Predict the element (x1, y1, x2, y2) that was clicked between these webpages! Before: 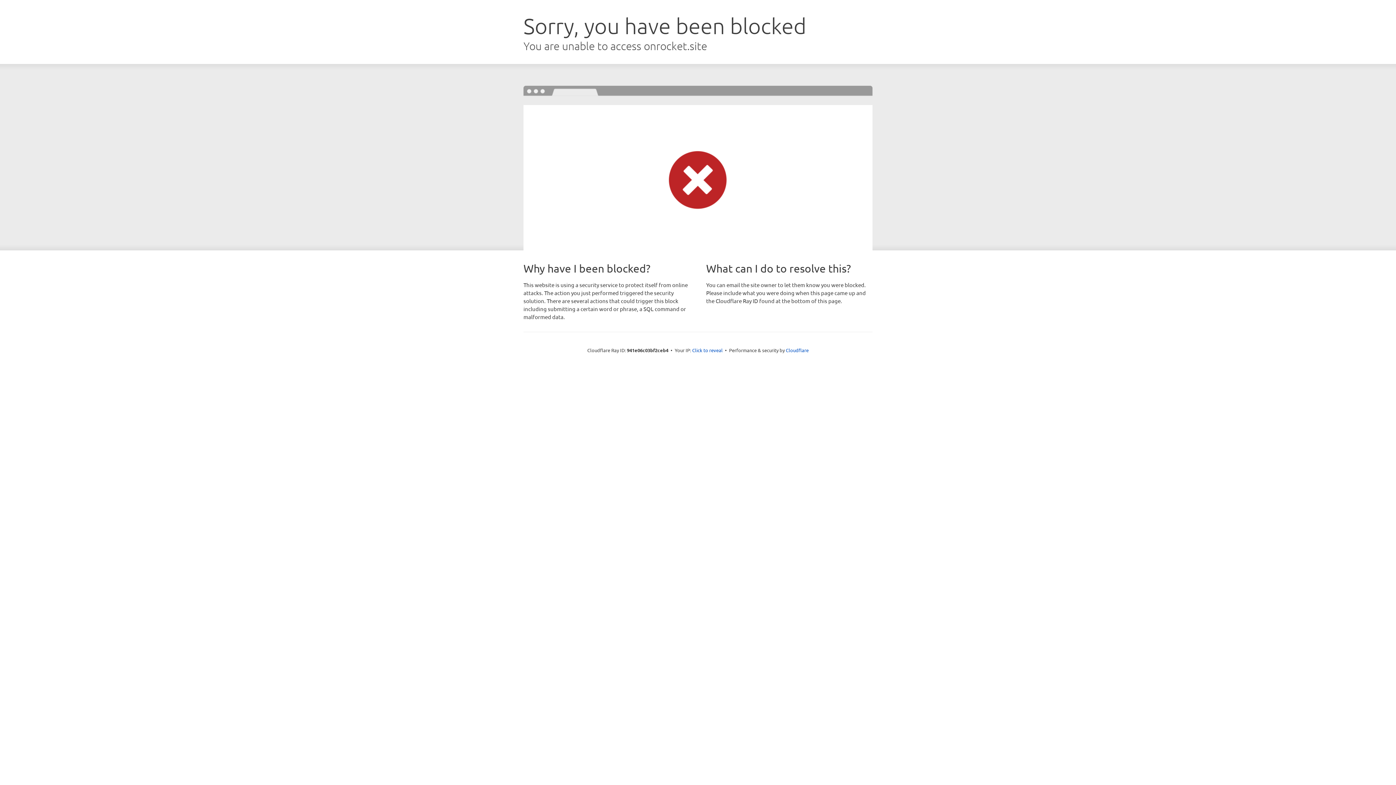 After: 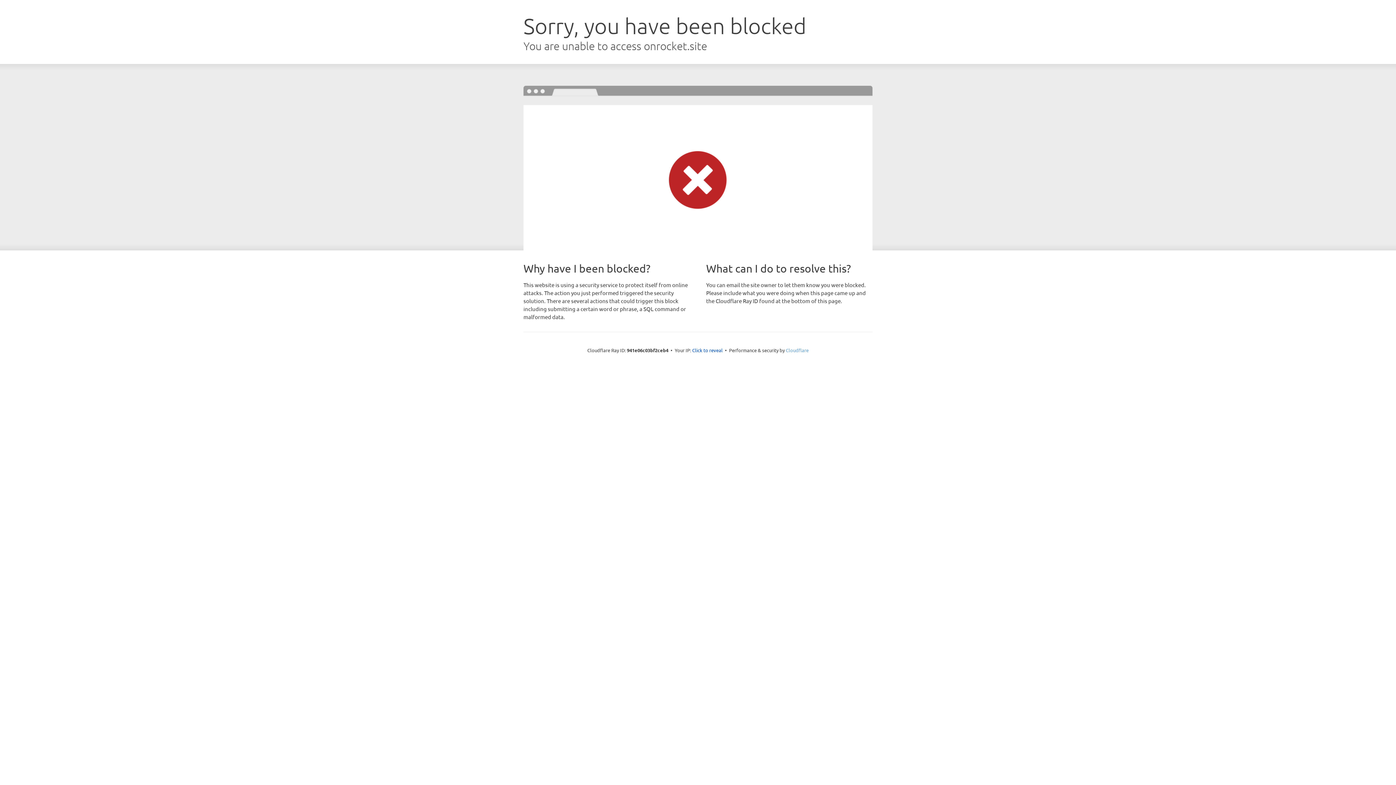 Action: bbox: (786, 347, 808, 353) label: Cloudflare